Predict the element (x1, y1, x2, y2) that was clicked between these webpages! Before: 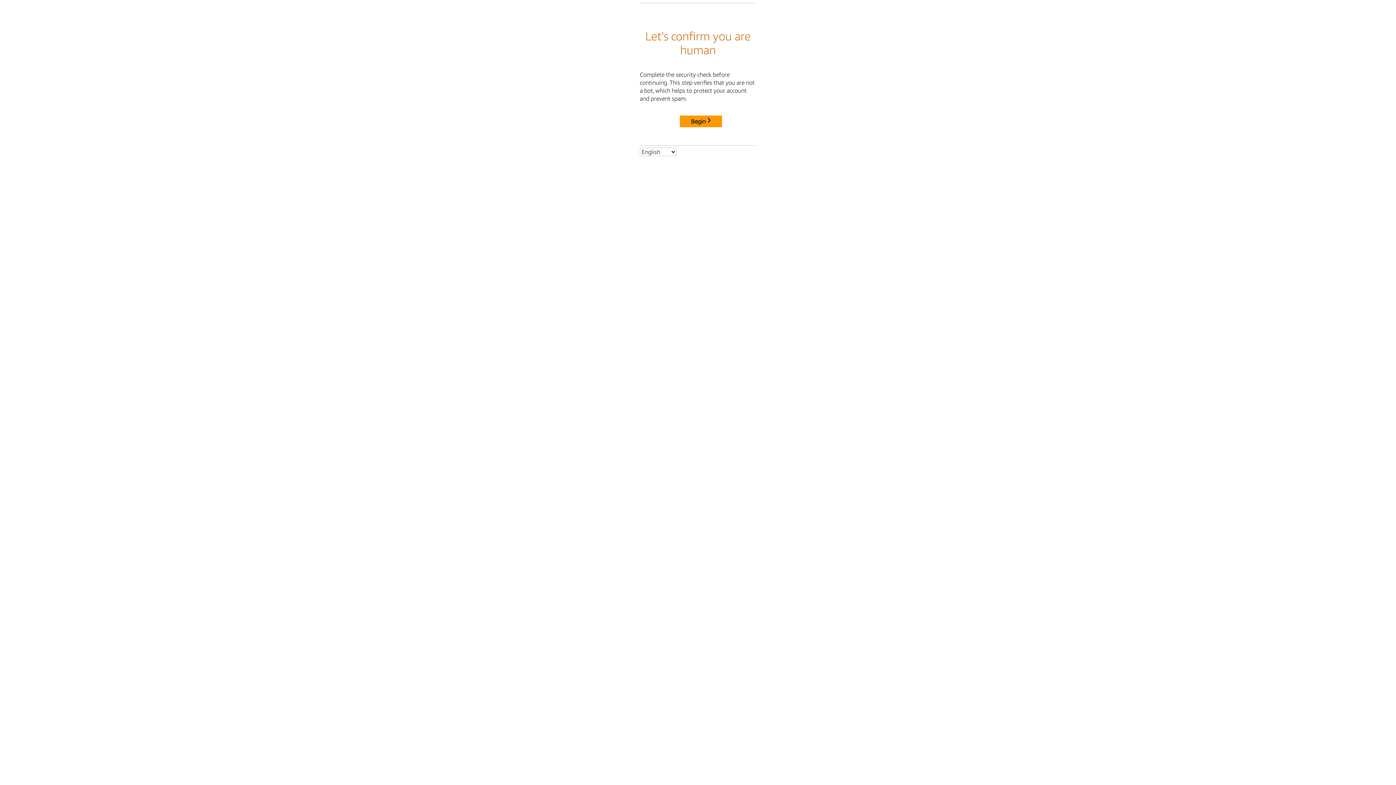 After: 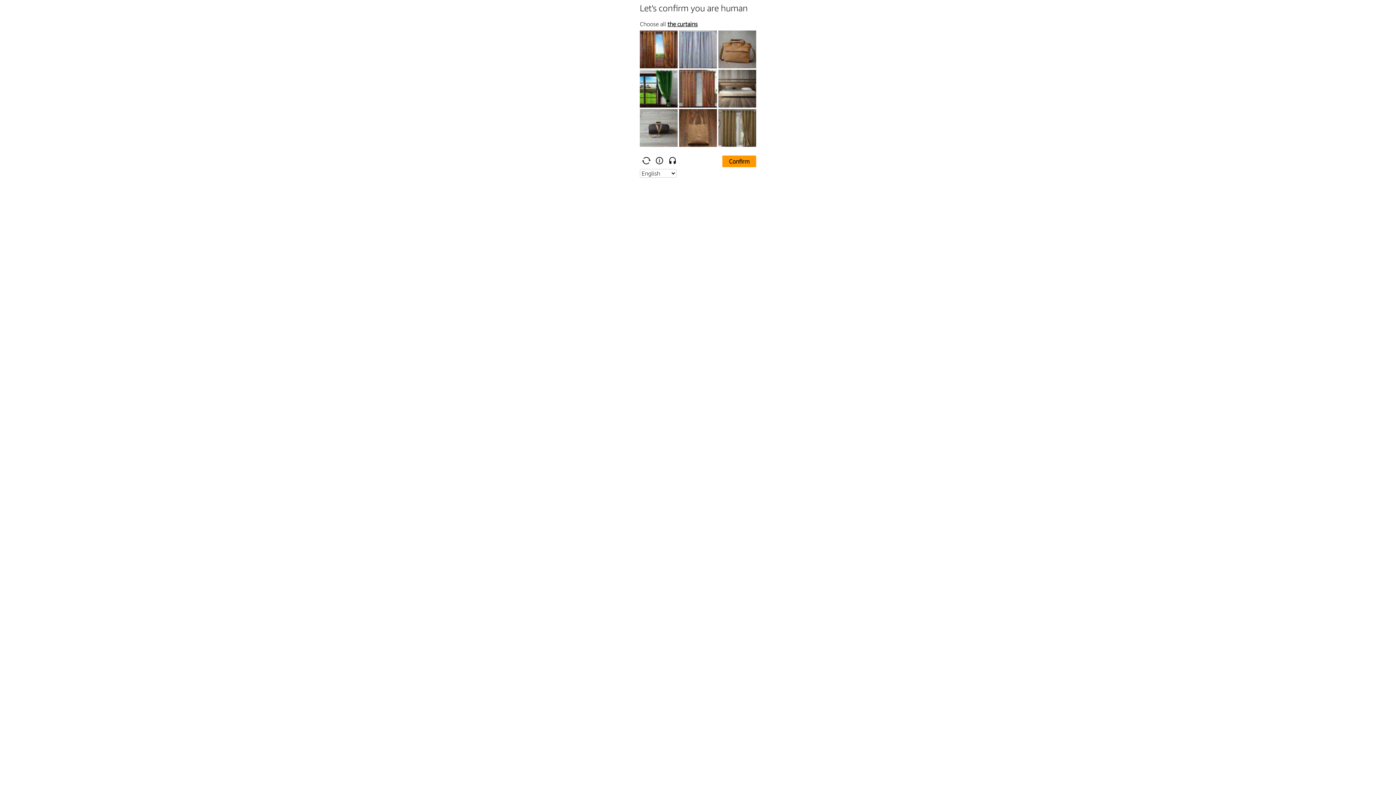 Action: label: Begin bbox: (680, 115, 722, 127)